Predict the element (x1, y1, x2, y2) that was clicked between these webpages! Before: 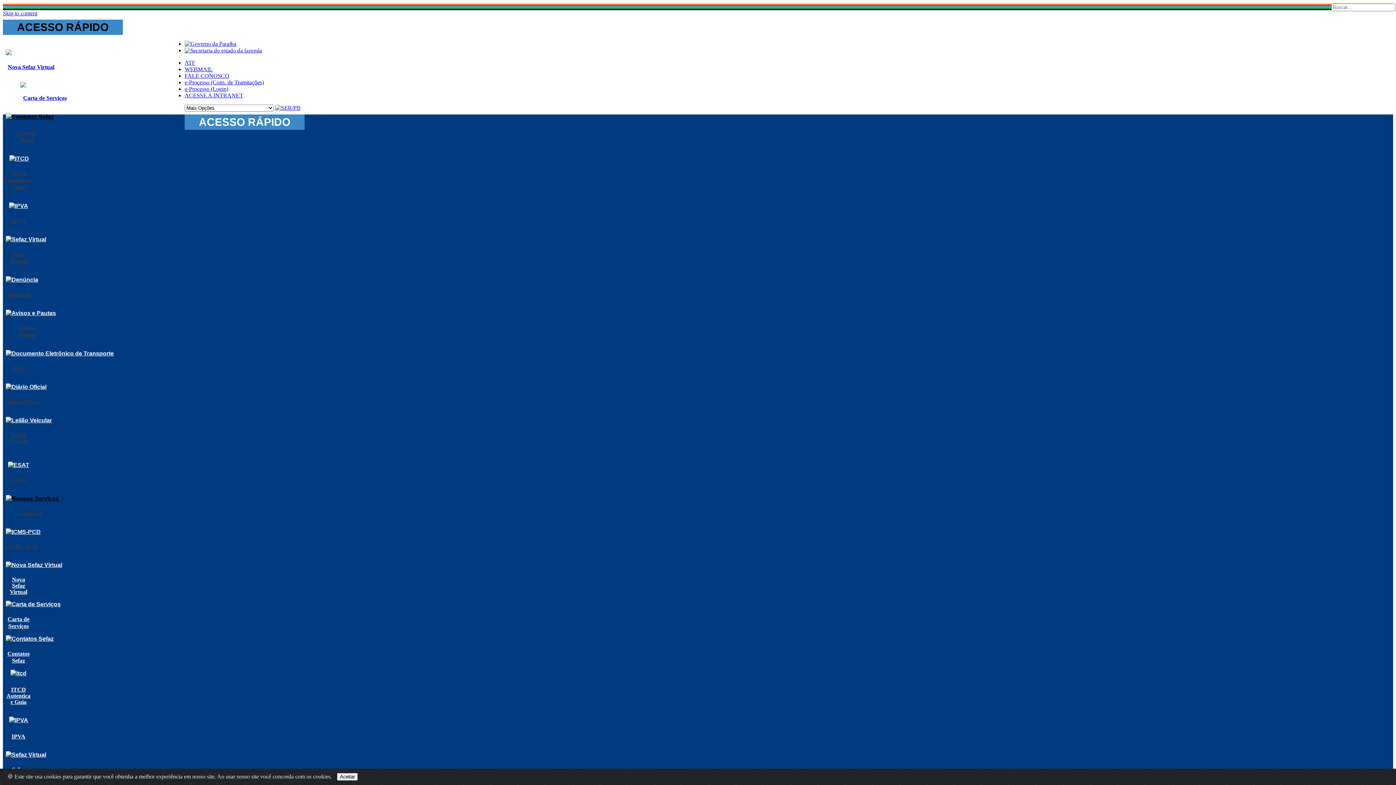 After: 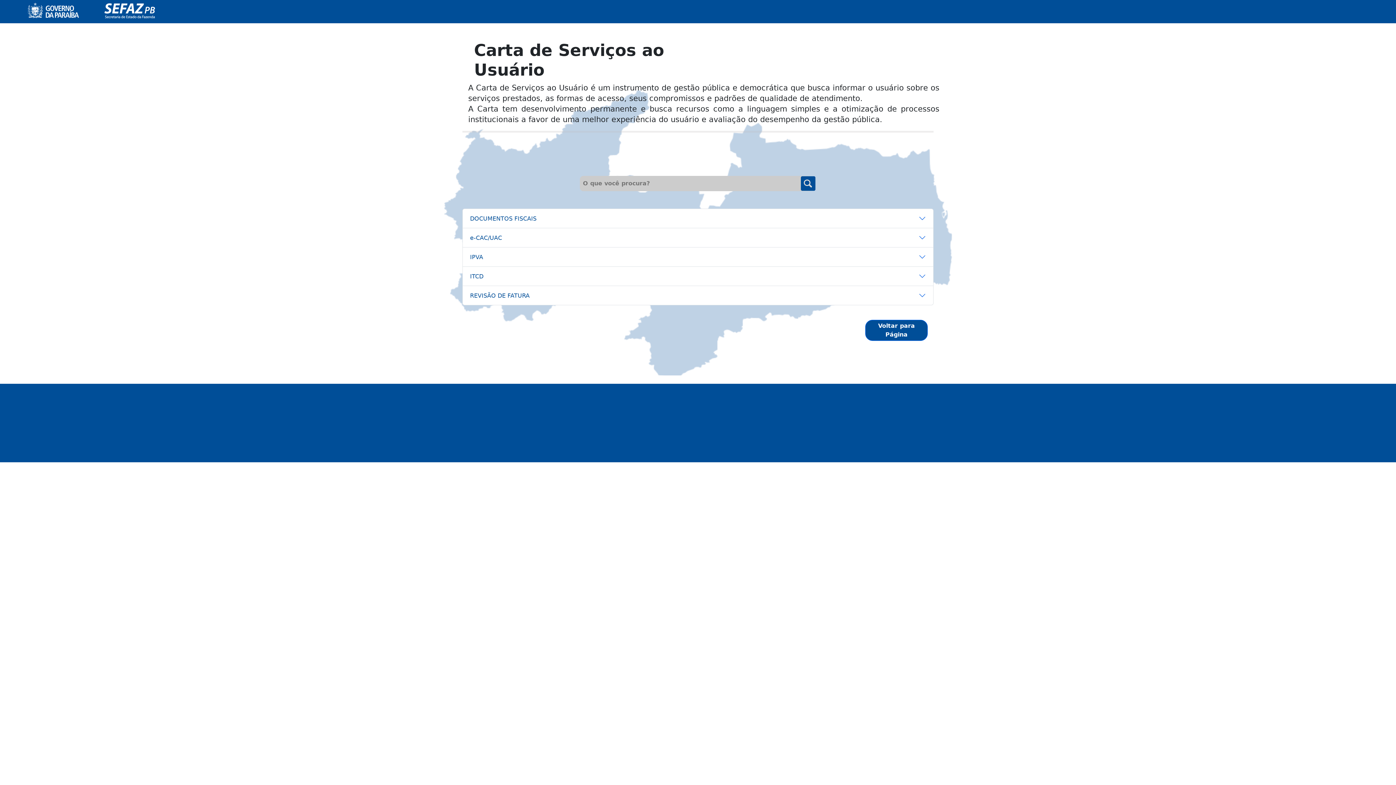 Action: bbox: (5, 603, 60, 609)